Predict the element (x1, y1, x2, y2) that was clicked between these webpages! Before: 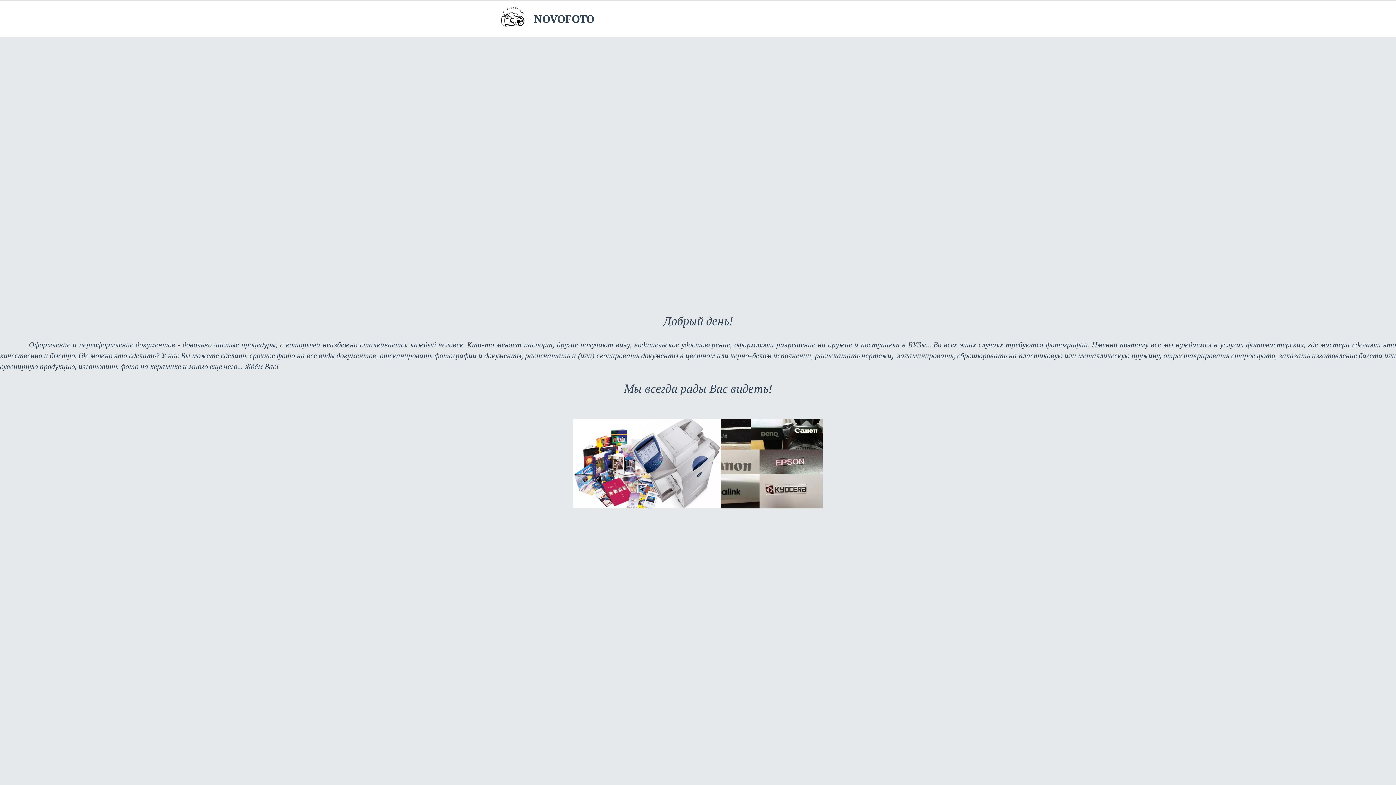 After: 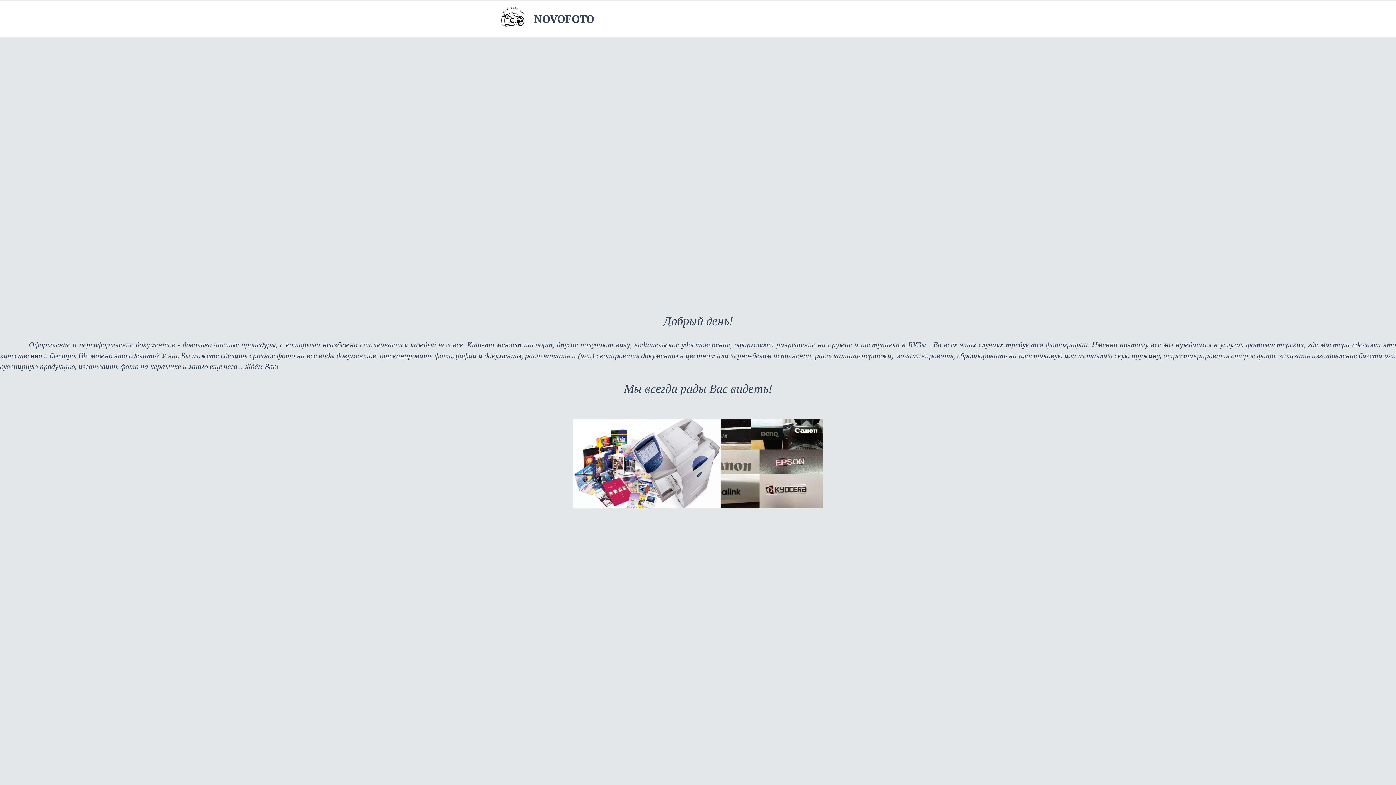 Action: bbox: (534, 12, 597, 25) label: NOVOFOTO 